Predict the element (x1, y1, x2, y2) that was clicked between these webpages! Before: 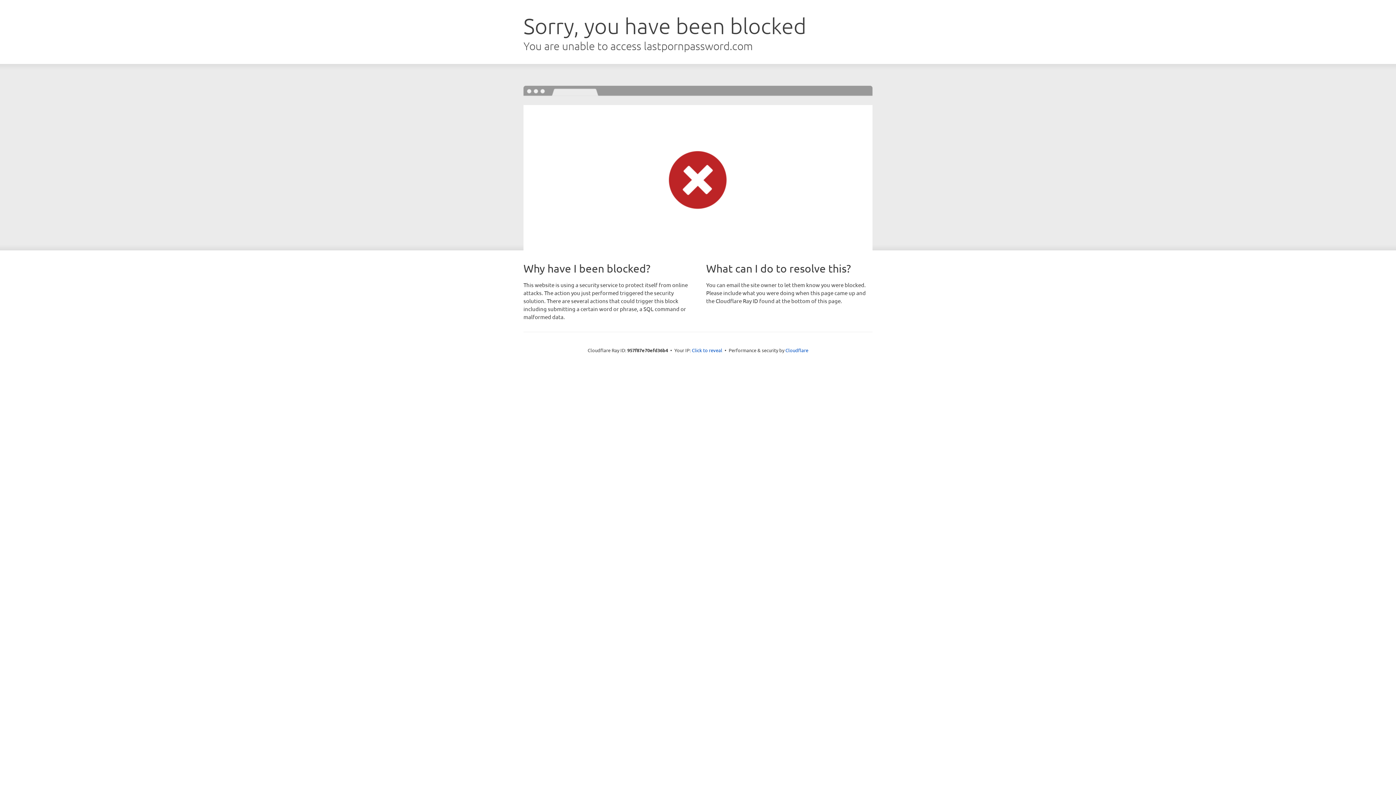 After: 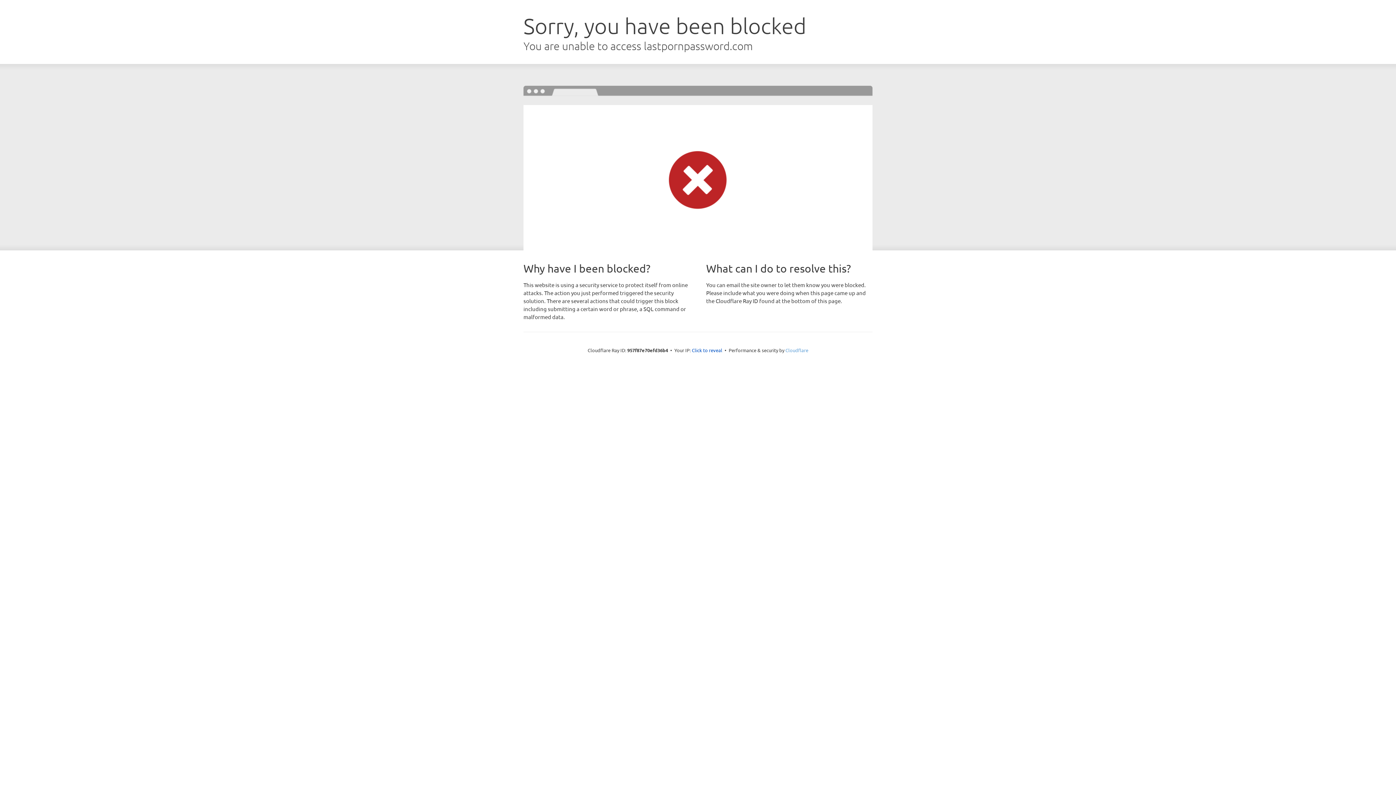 Action: bbox: (785, 347, 808, 353) label: Cloudflare